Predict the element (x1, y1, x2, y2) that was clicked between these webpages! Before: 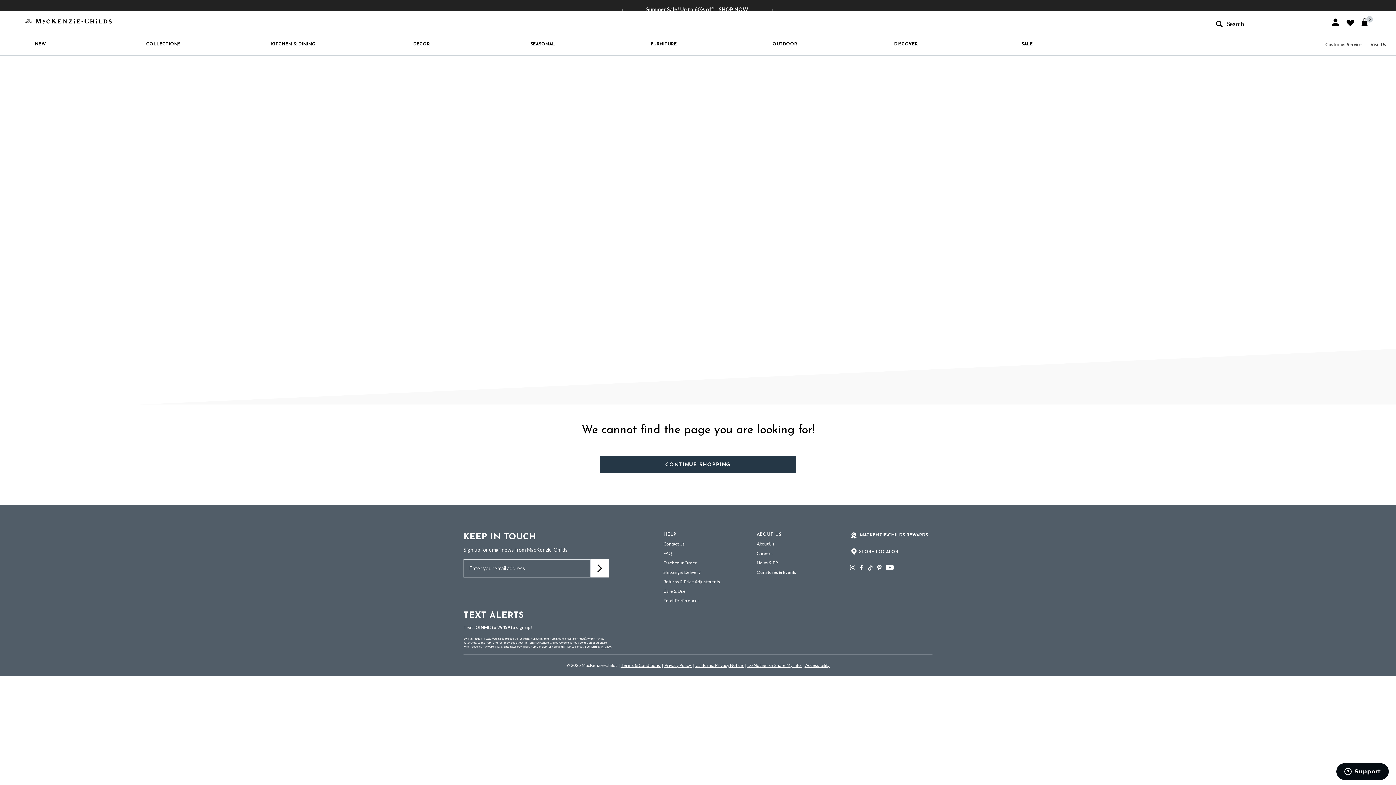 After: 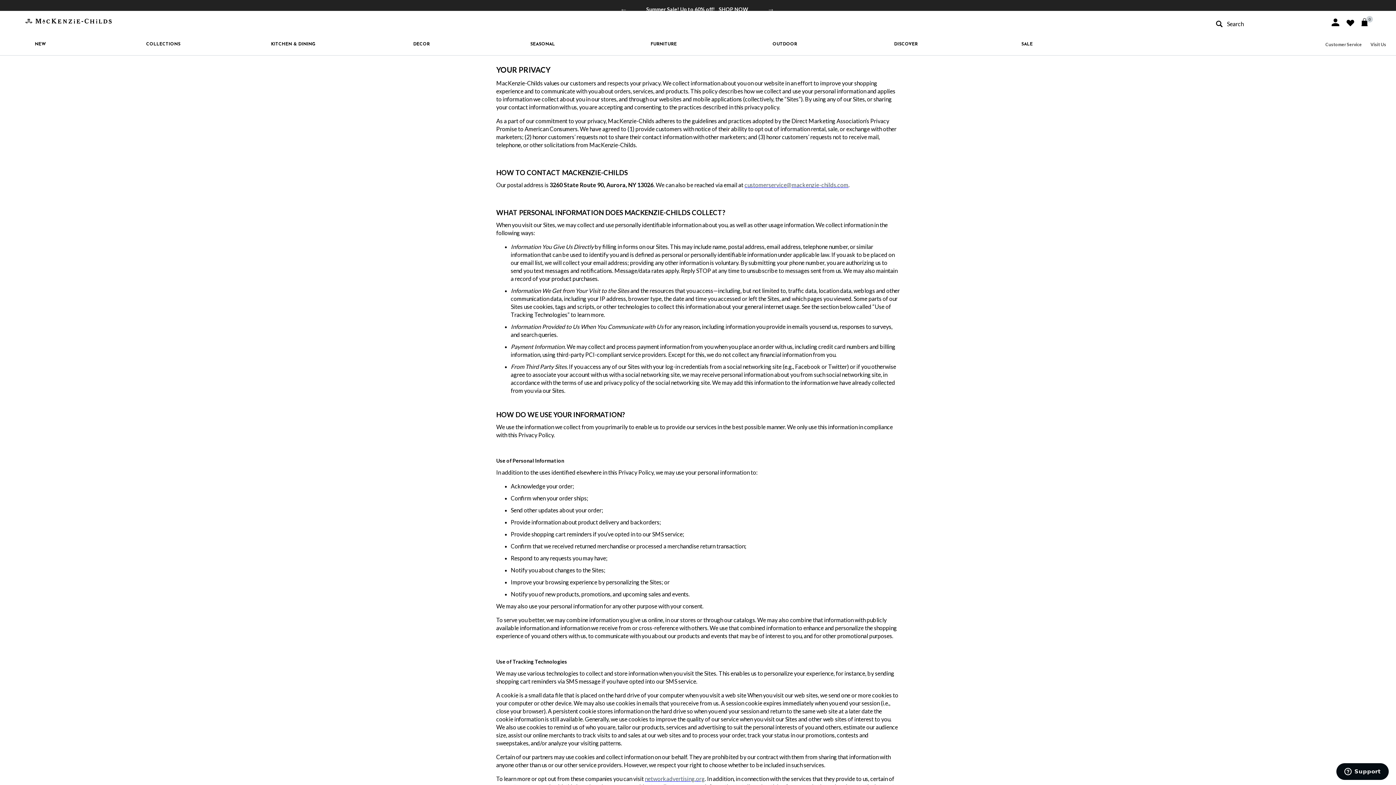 Action: label:  Privacy Policy  bbox: (664, 662, 692, 668)